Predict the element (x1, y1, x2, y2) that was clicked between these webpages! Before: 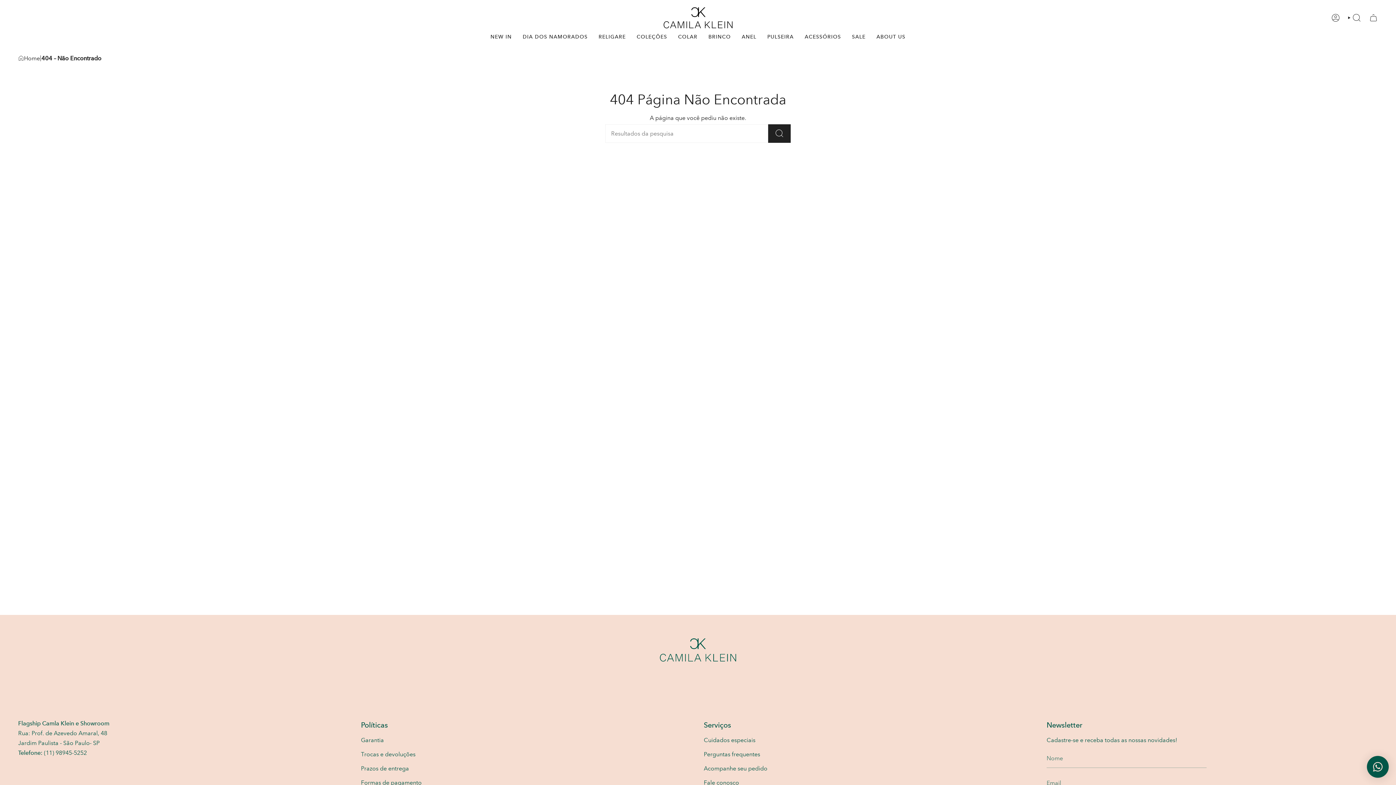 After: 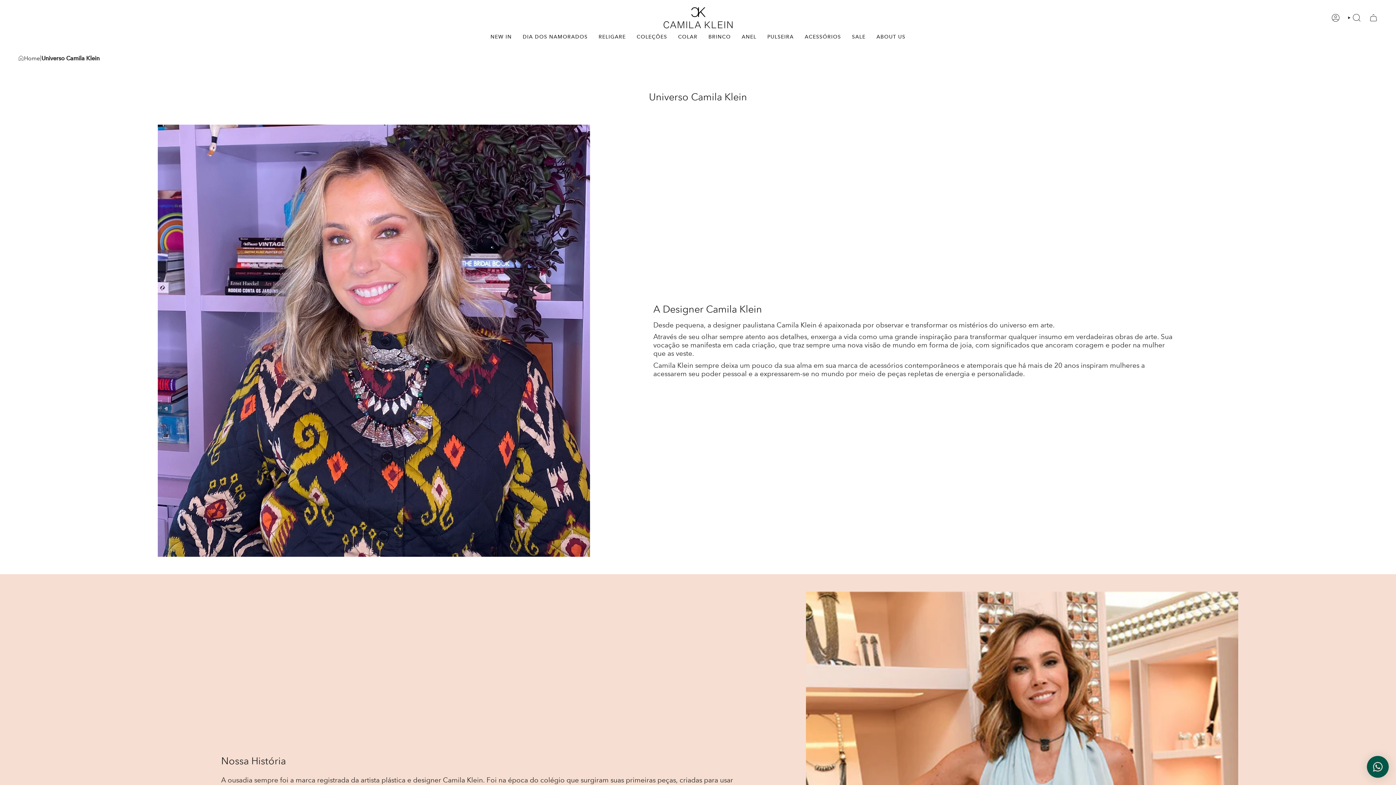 Action: label: ABOUT US bbox: (871, 28, 911, 45)